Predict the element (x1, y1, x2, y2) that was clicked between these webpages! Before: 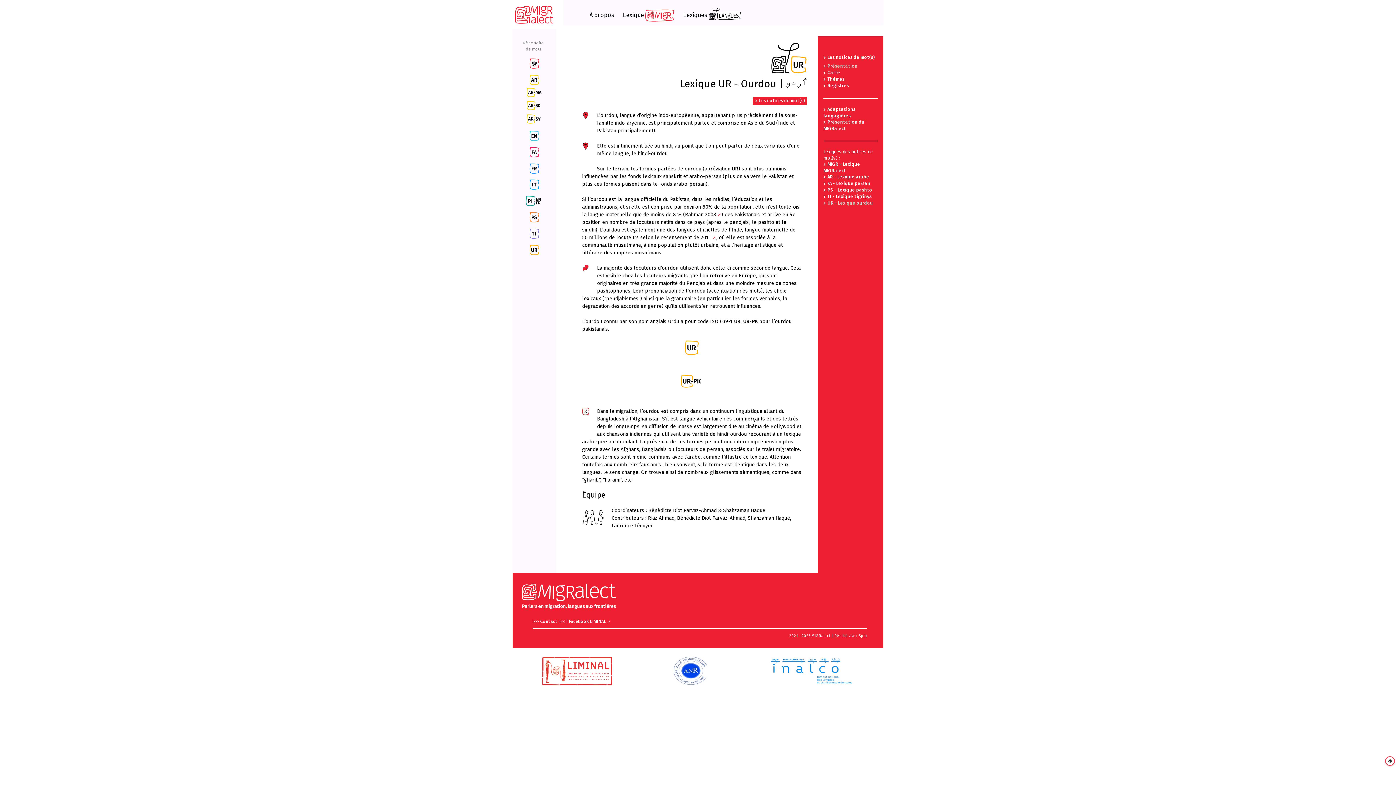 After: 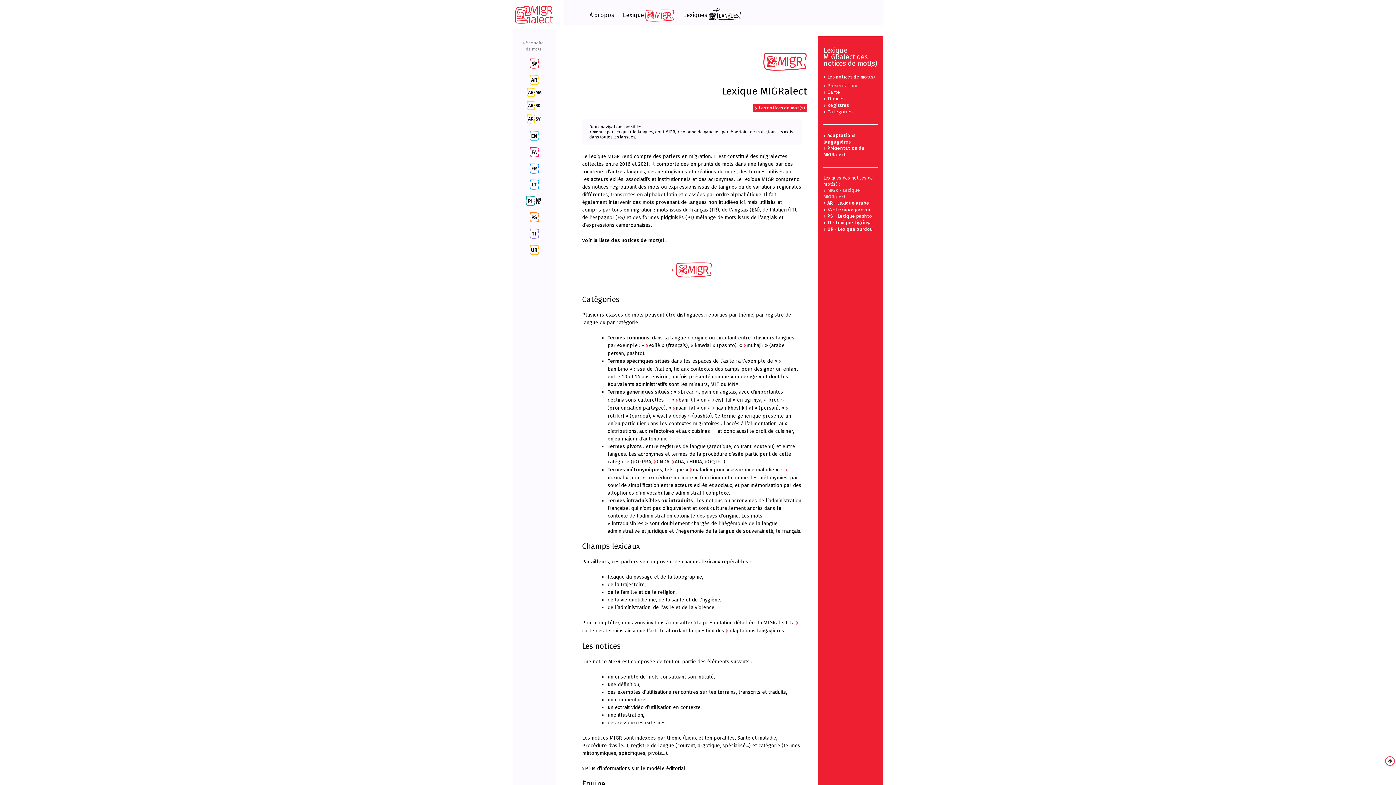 Action: label: Lexique  bbox: (623, 0, 674, 30)